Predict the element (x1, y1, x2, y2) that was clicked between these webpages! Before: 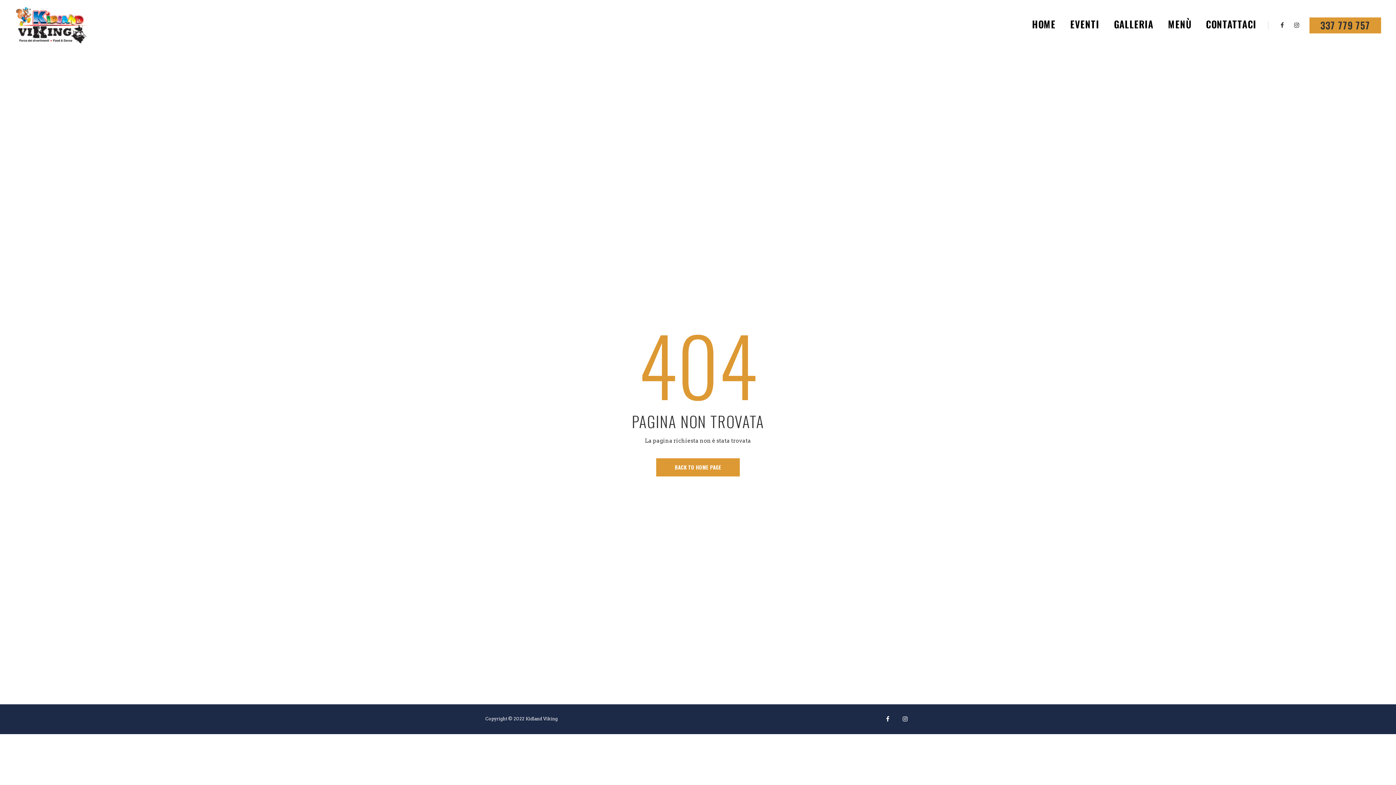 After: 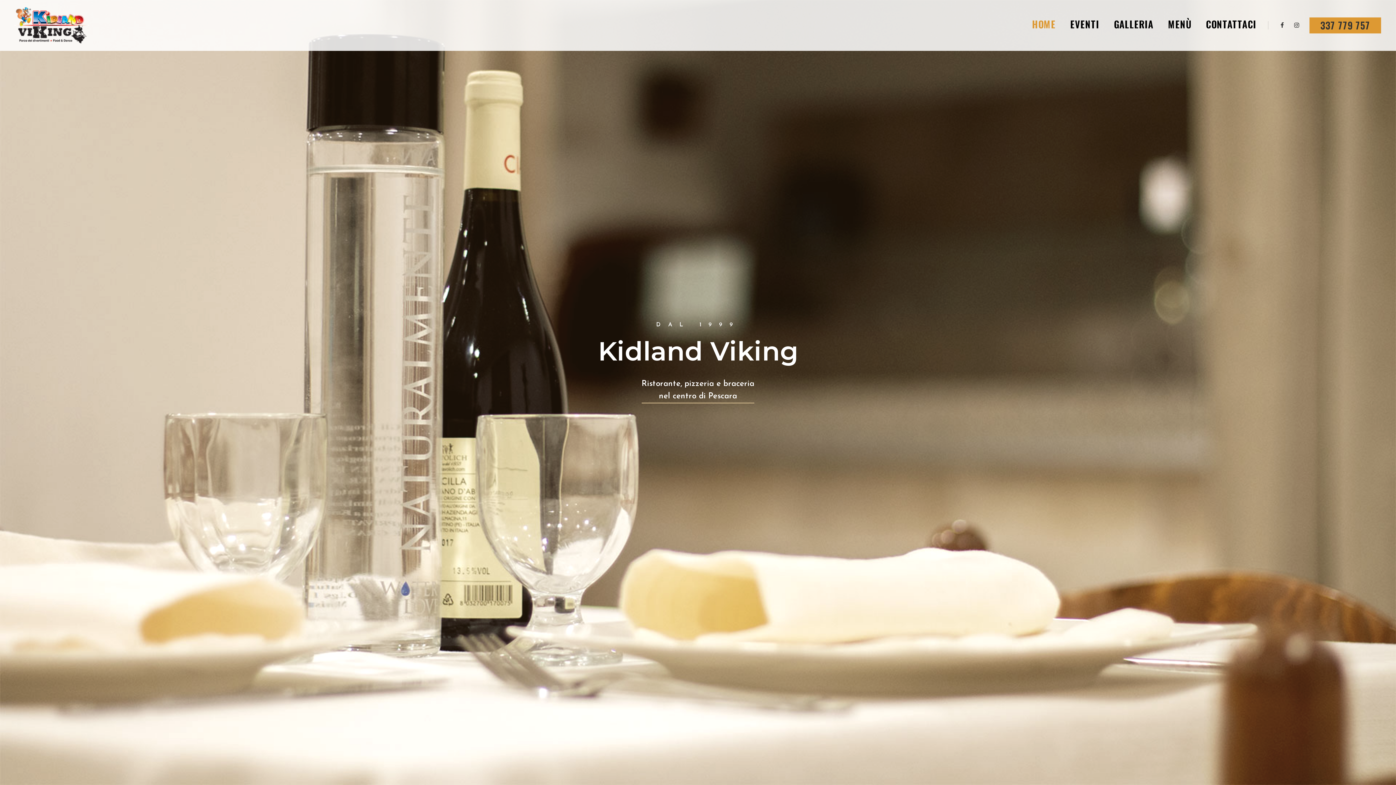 Action: bbox: (14, 7, 178, 43)